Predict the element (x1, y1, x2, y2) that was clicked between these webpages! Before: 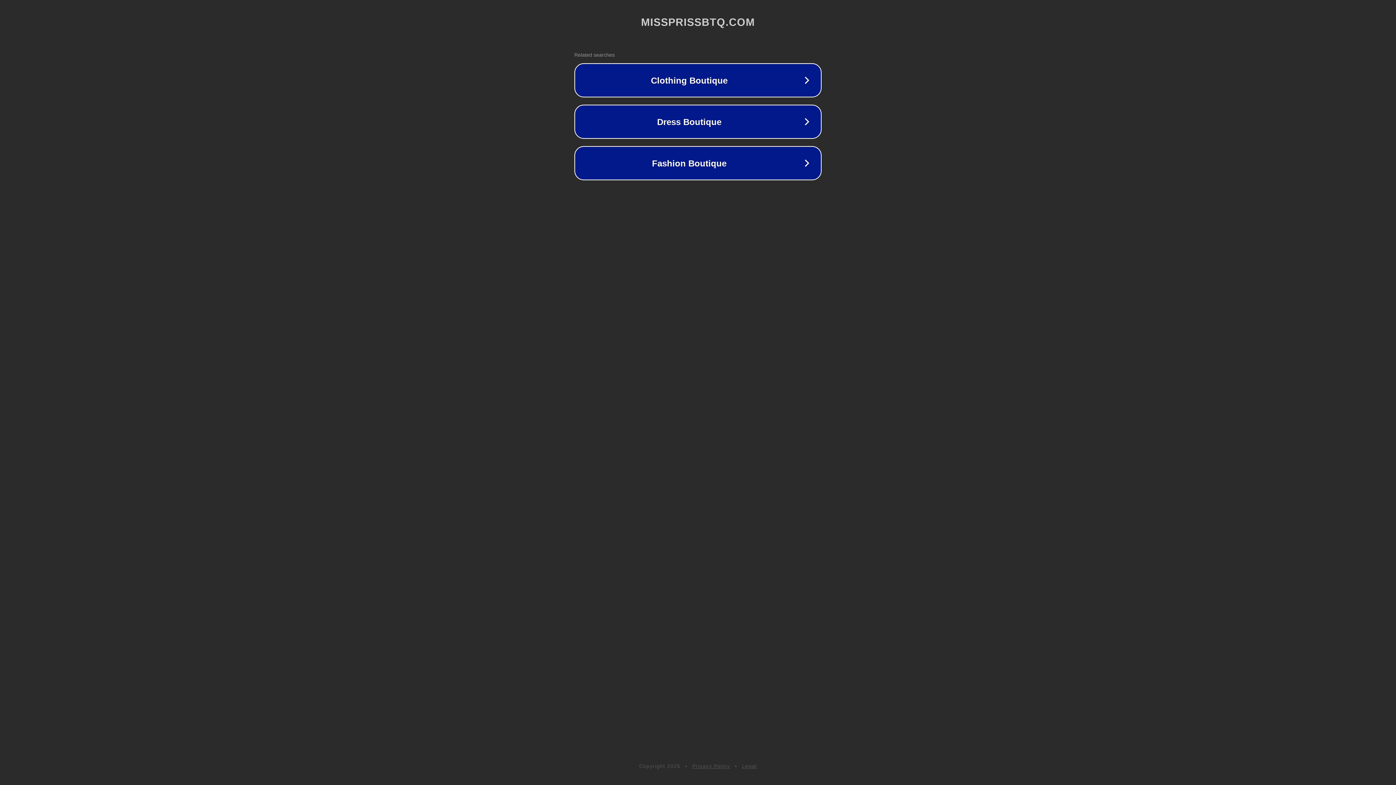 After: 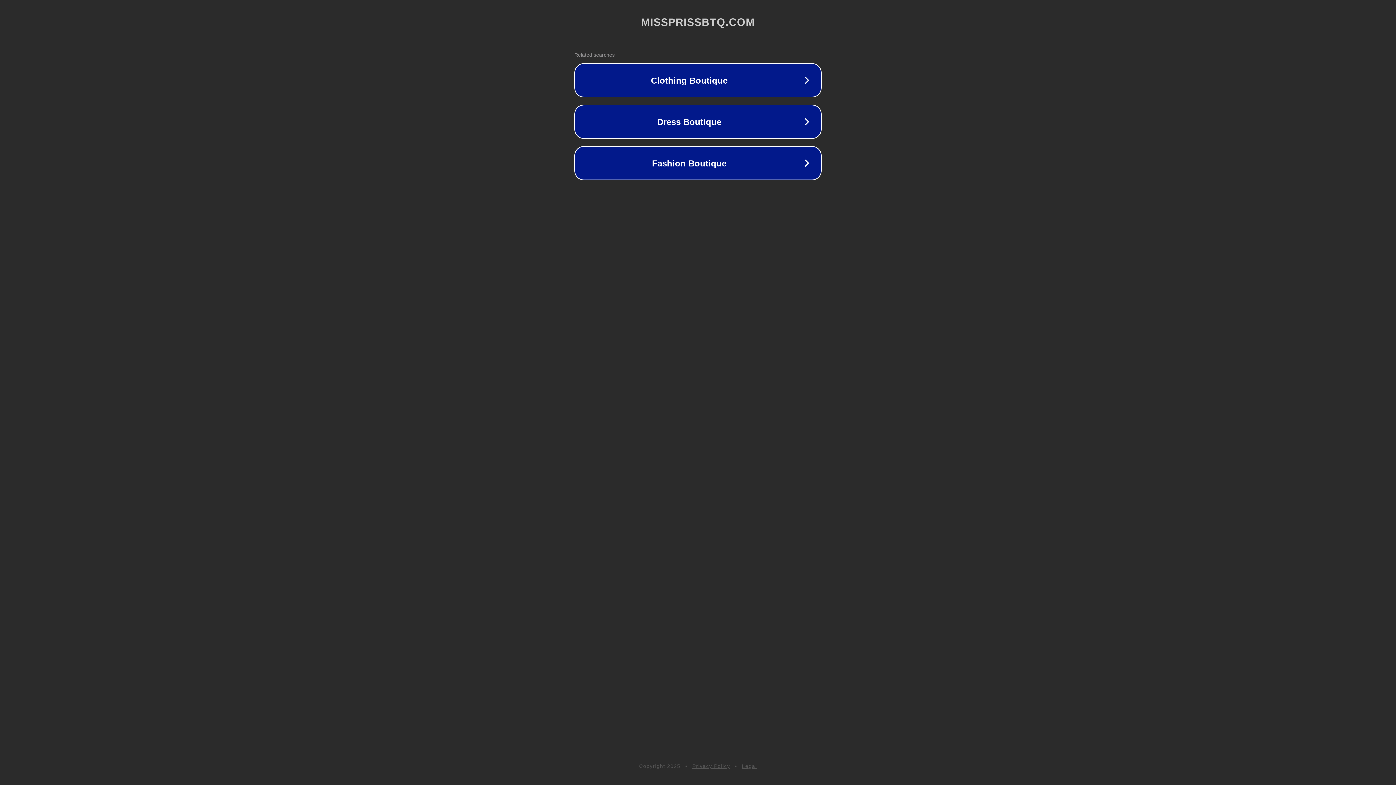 Action: bbox: (742, 763, 757, 769) label: Legal